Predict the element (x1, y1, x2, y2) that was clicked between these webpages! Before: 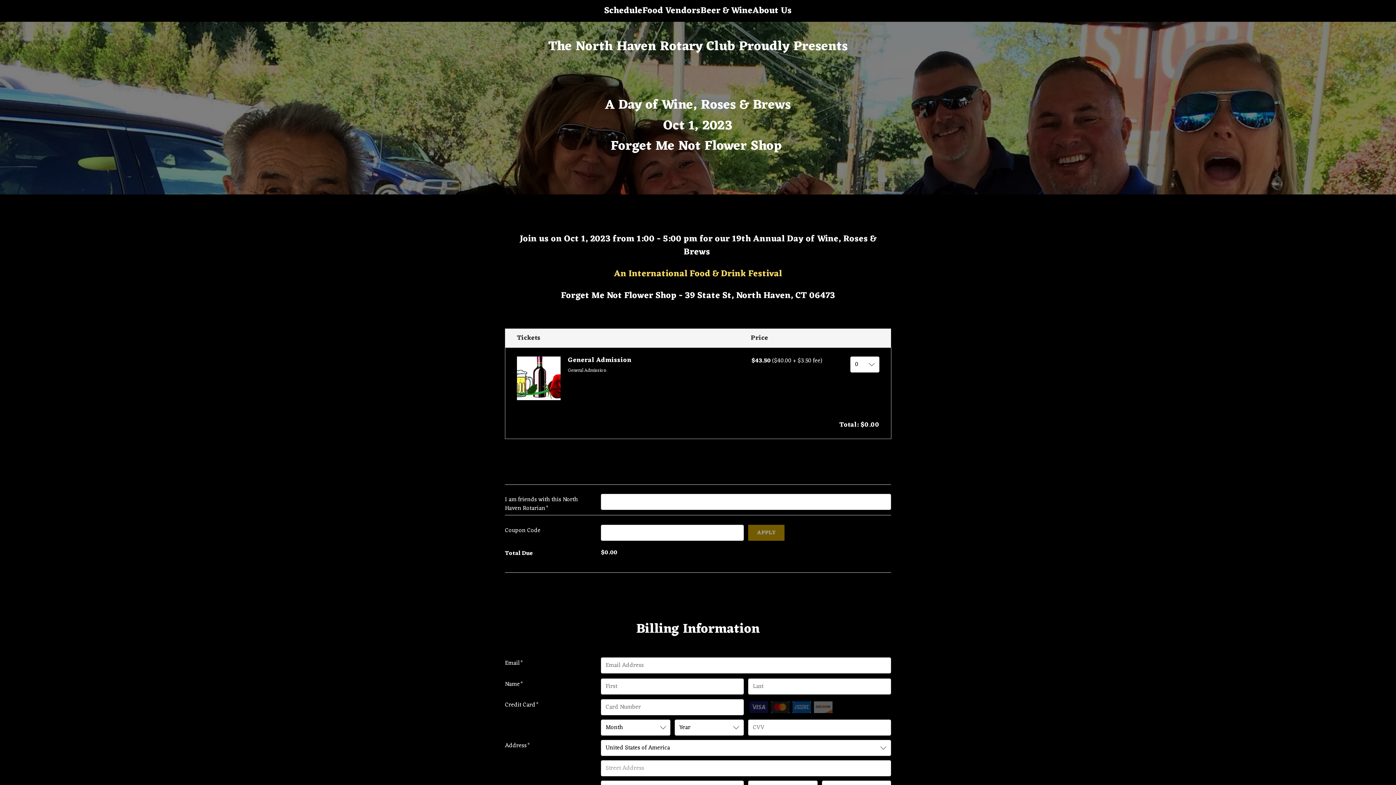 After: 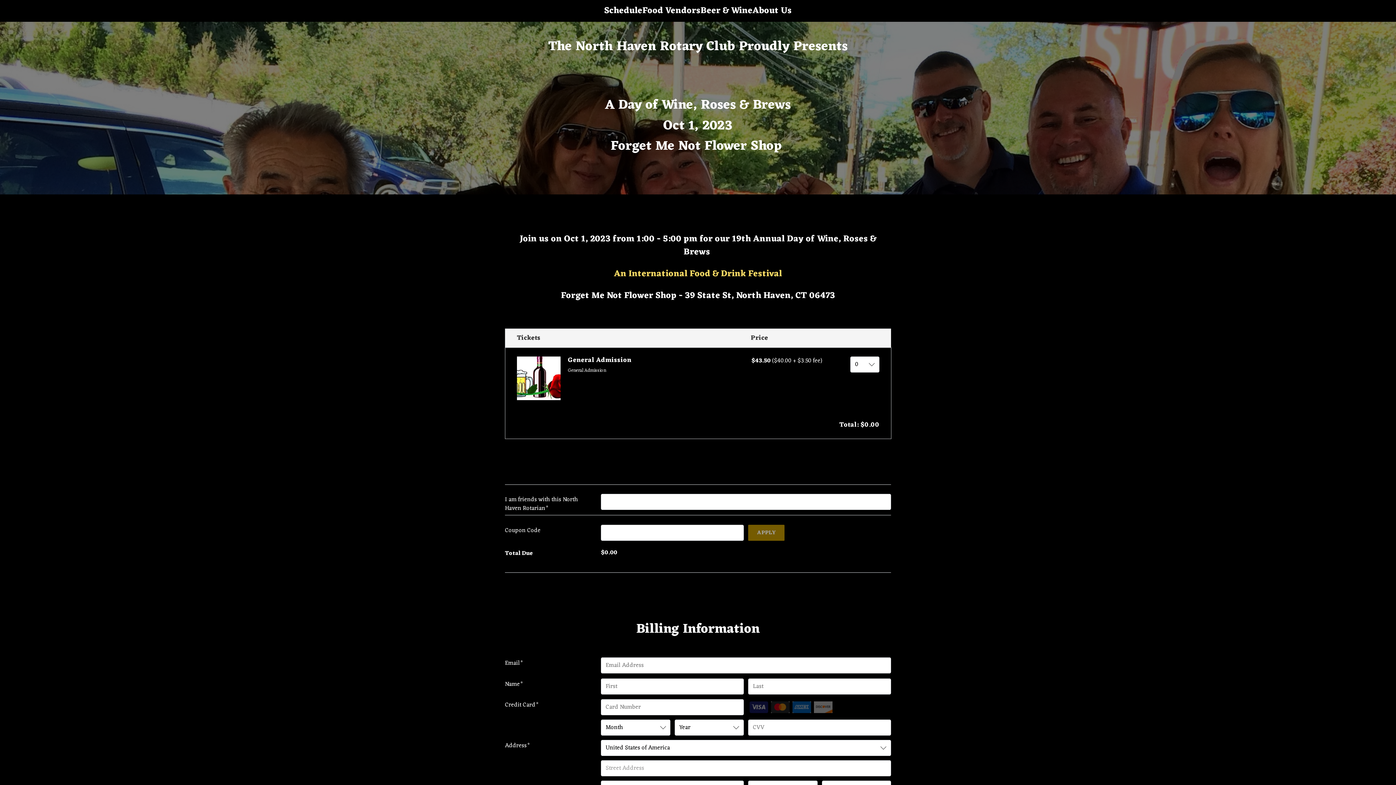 Action: label: Schedule bbox: (604, 4, 642, 17)